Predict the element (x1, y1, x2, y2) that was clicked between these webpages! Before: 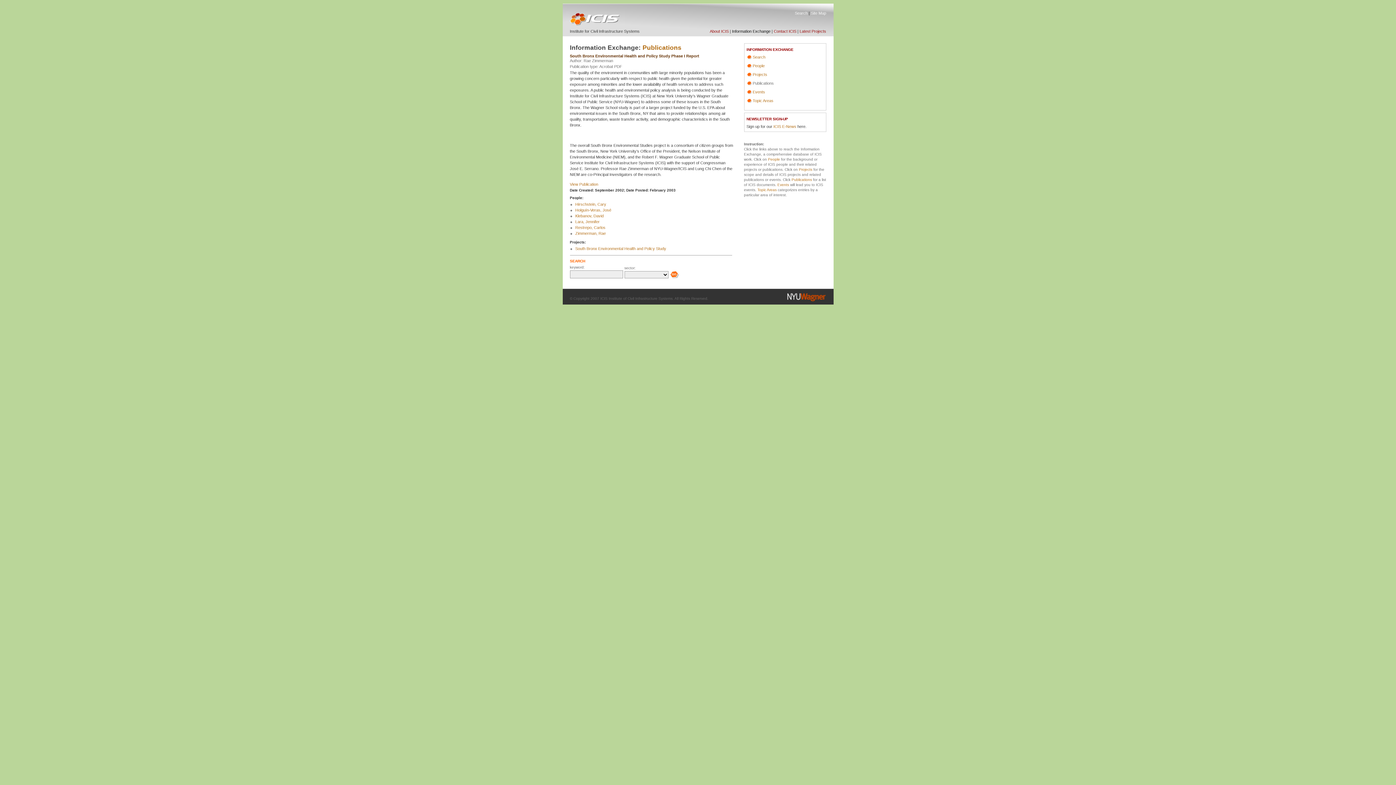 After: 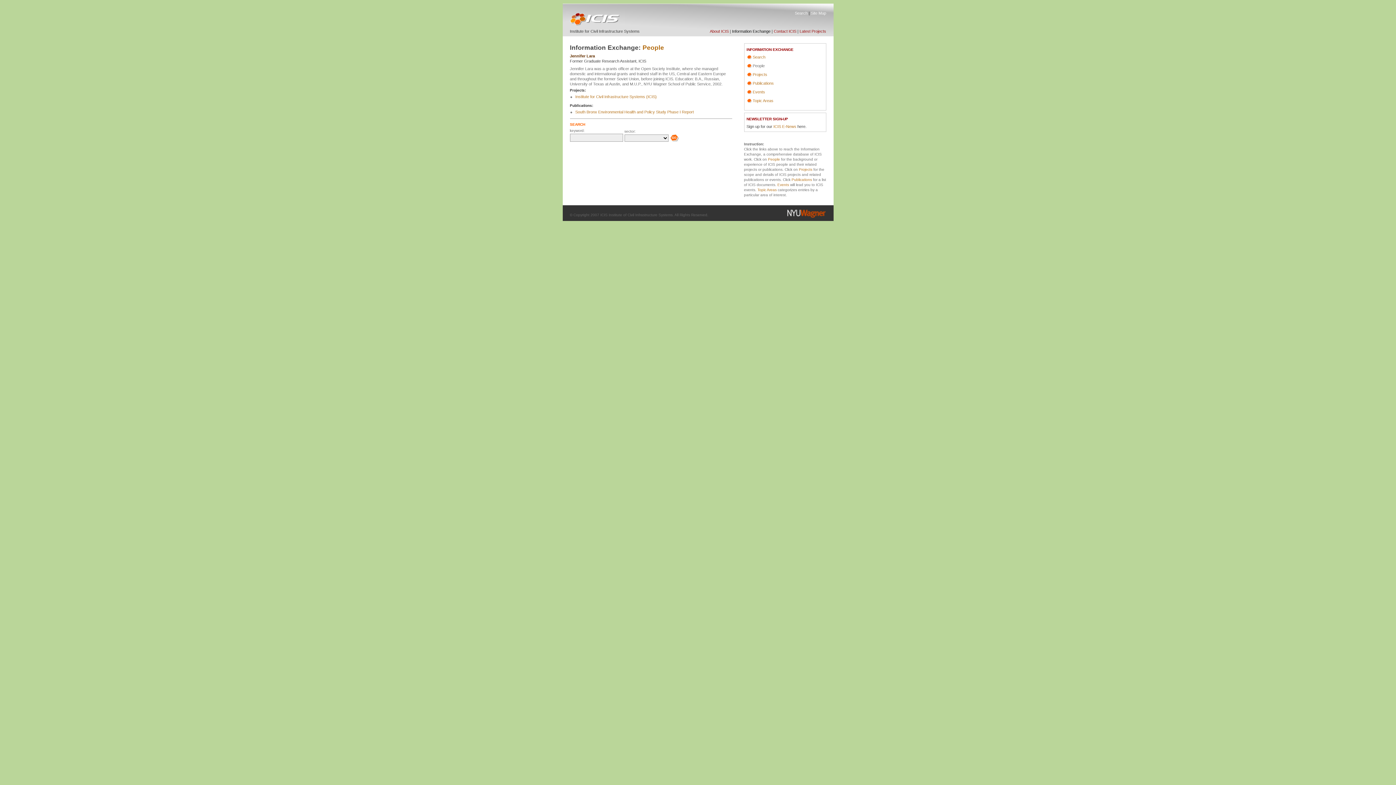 Action: label: Lara, Jennifer bbox: (575, 219, 599, 223)